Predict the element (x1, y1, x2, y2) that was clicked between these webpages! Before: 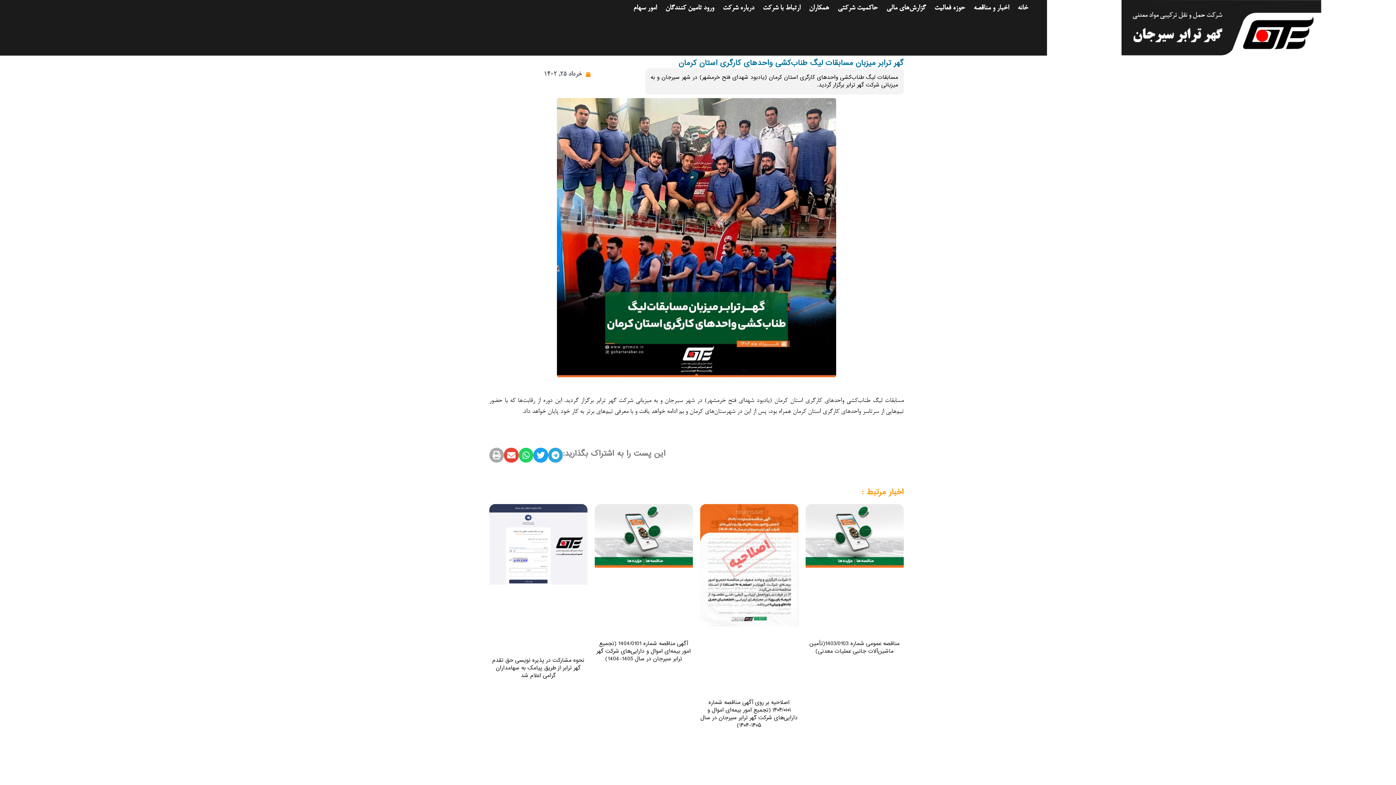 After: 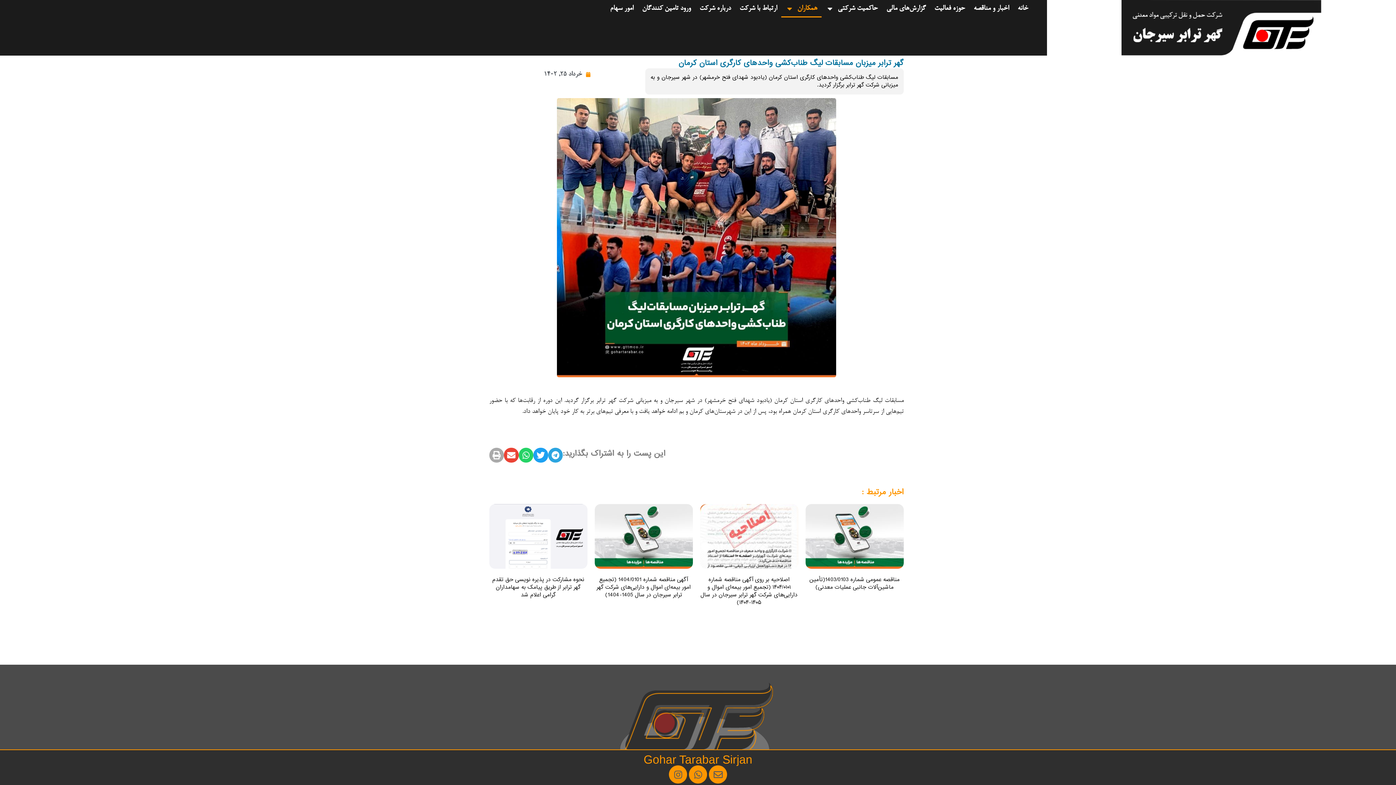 Action: bbox: (804, 0, 833, 16) label: همکاران